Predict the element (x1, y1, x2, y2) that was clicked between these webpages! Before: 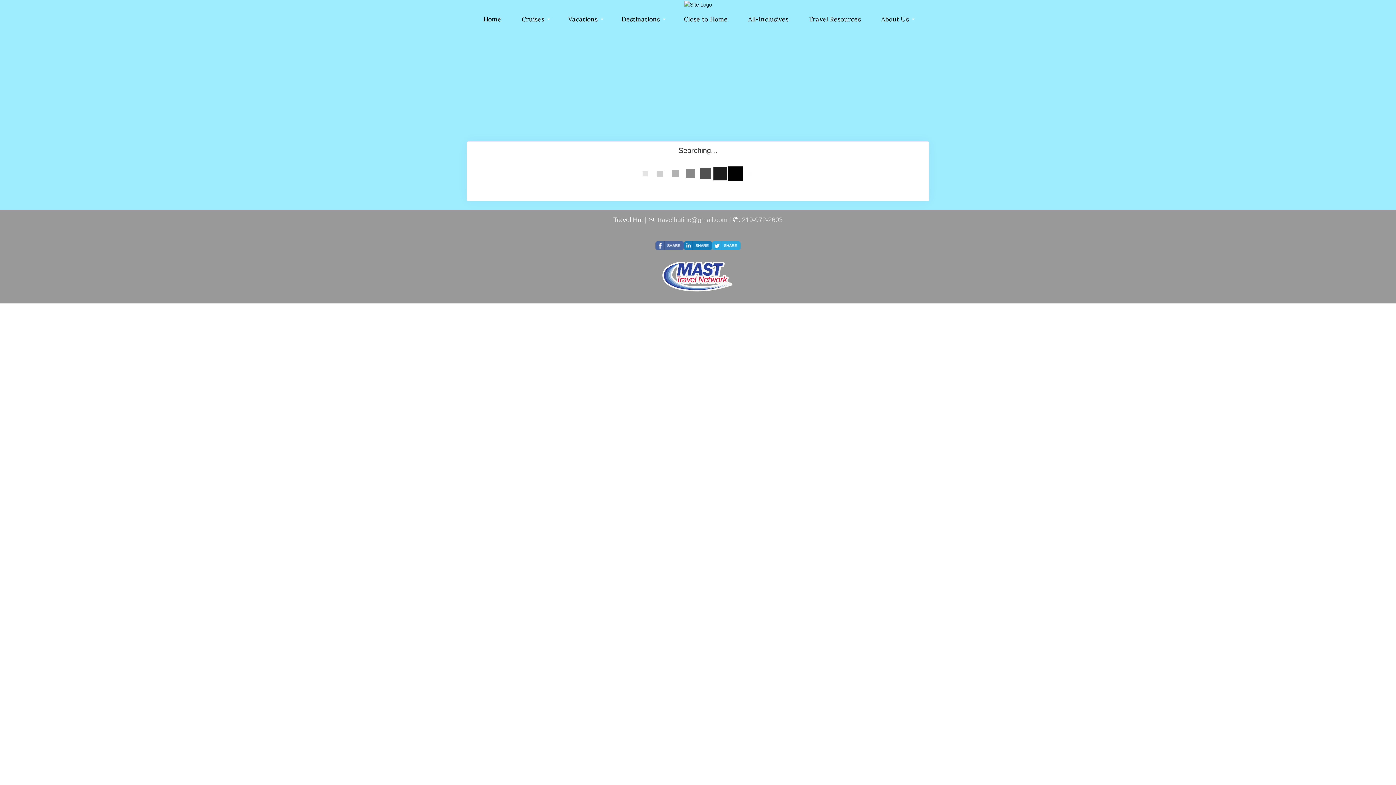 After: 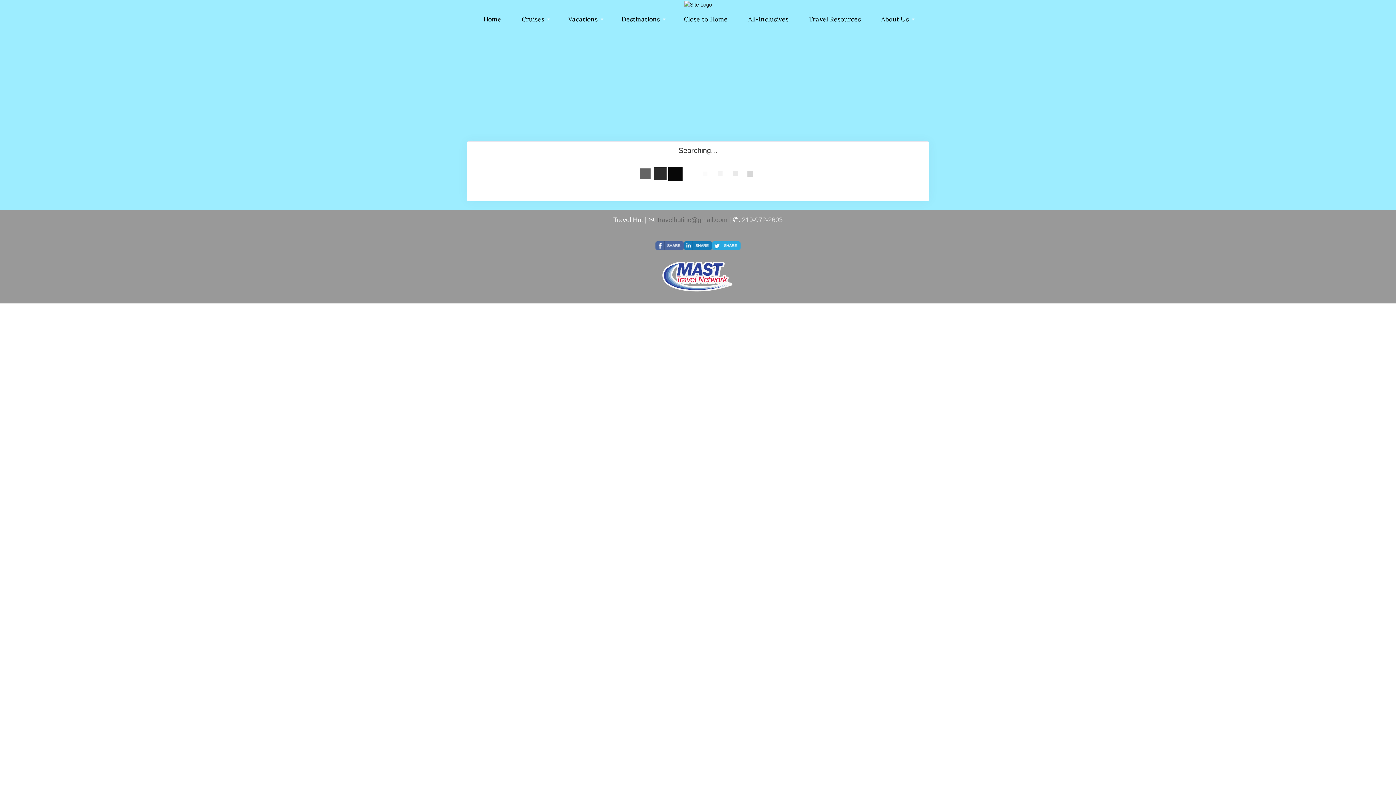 Action: bbox: (657, 216, 727, 223) label: travelhutinc@gmail.com